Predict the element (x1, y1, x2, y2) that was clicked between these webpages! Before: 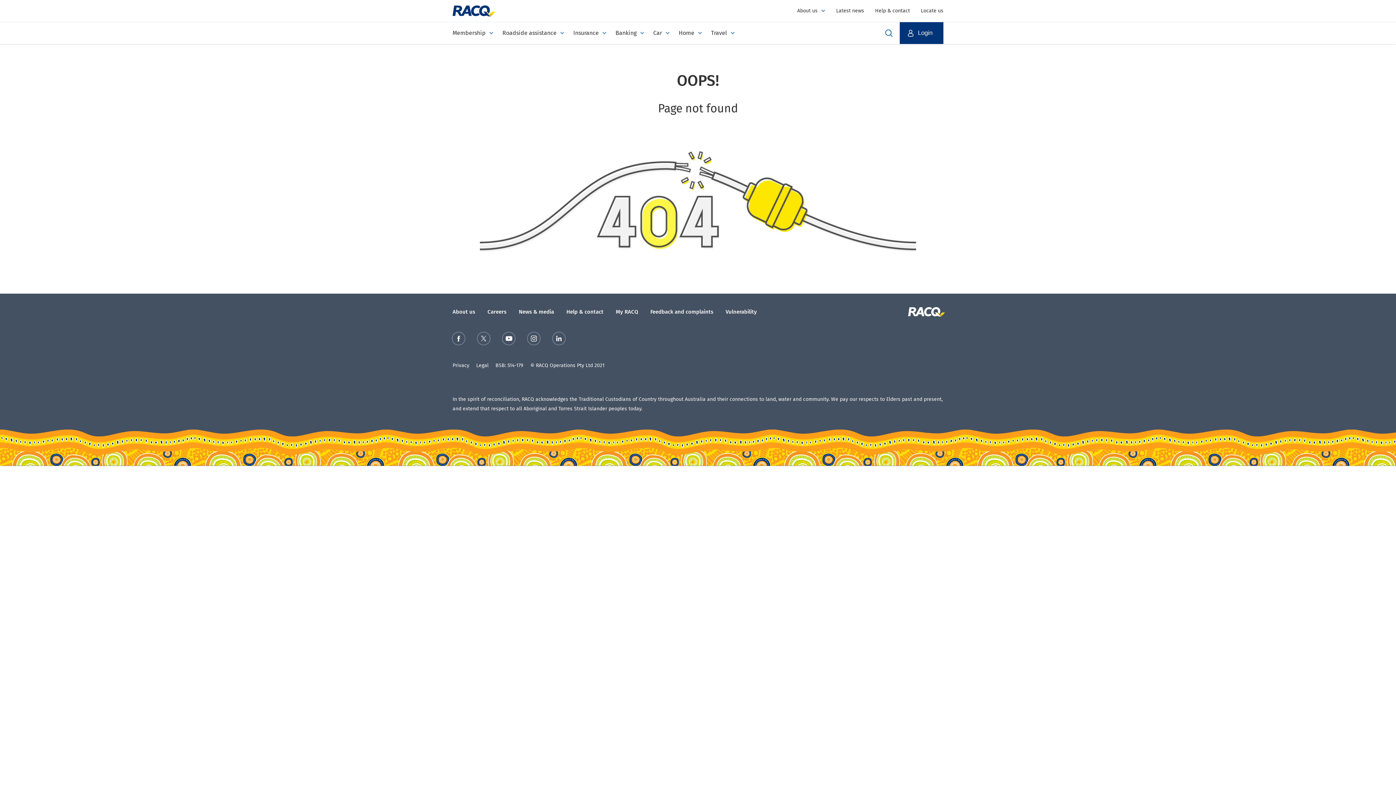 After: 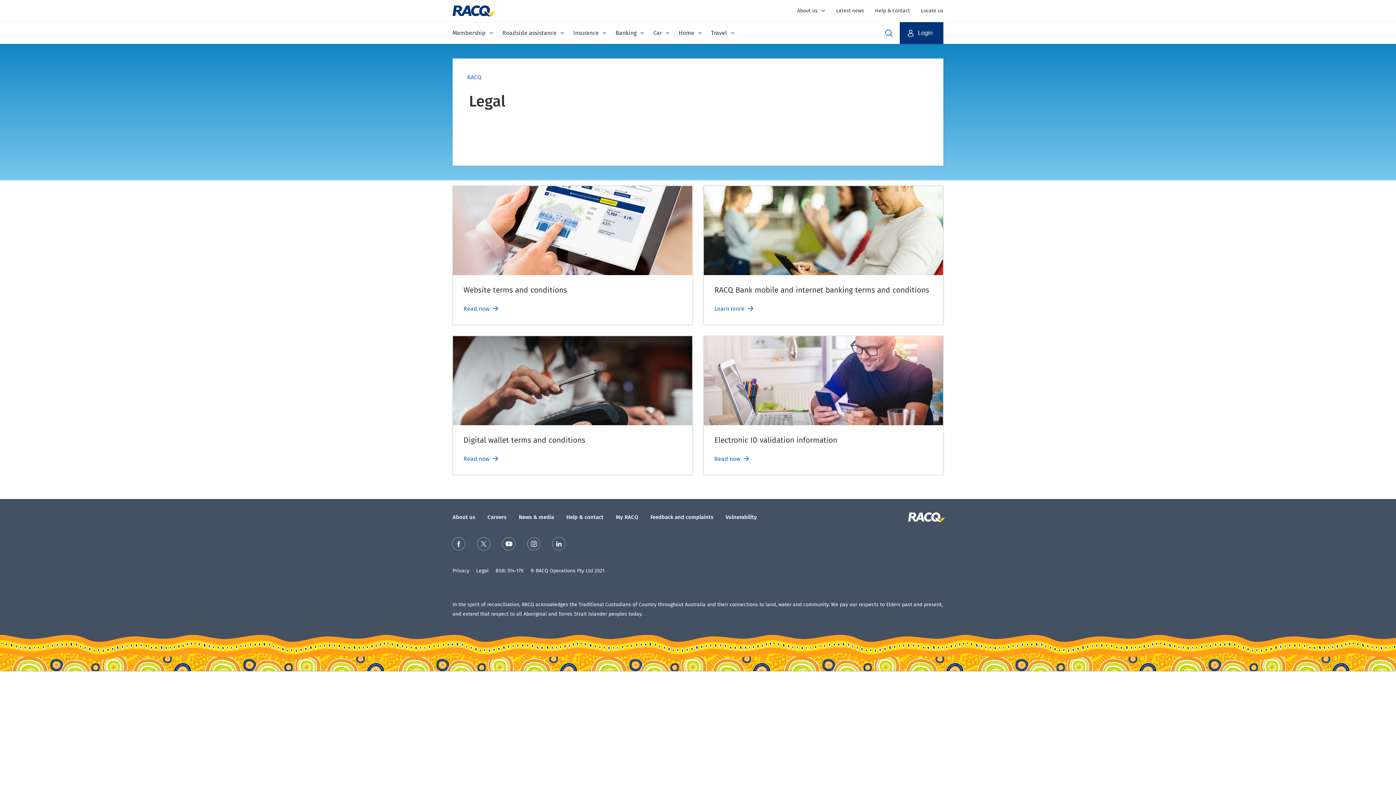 Action: label: Legal bbox: (476, 361, 488, 371)